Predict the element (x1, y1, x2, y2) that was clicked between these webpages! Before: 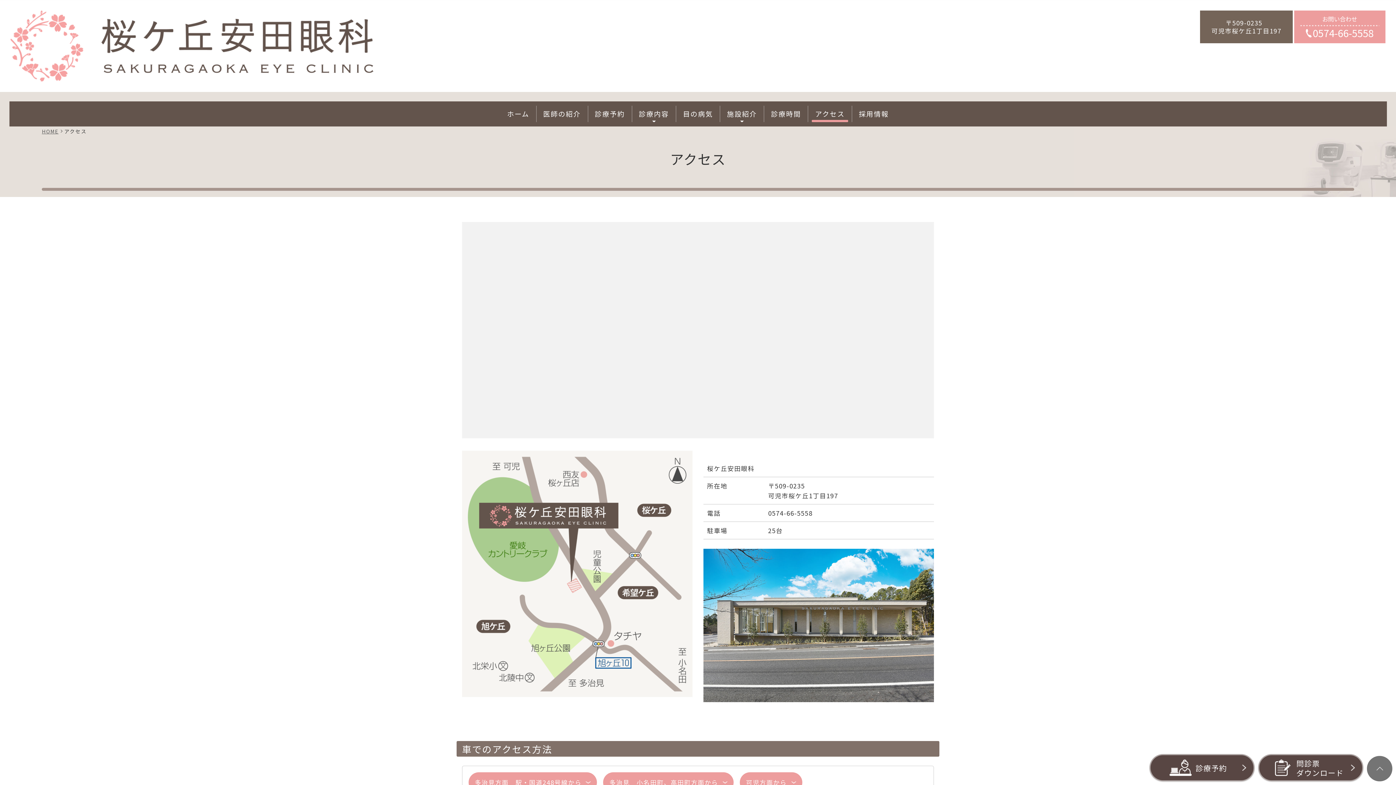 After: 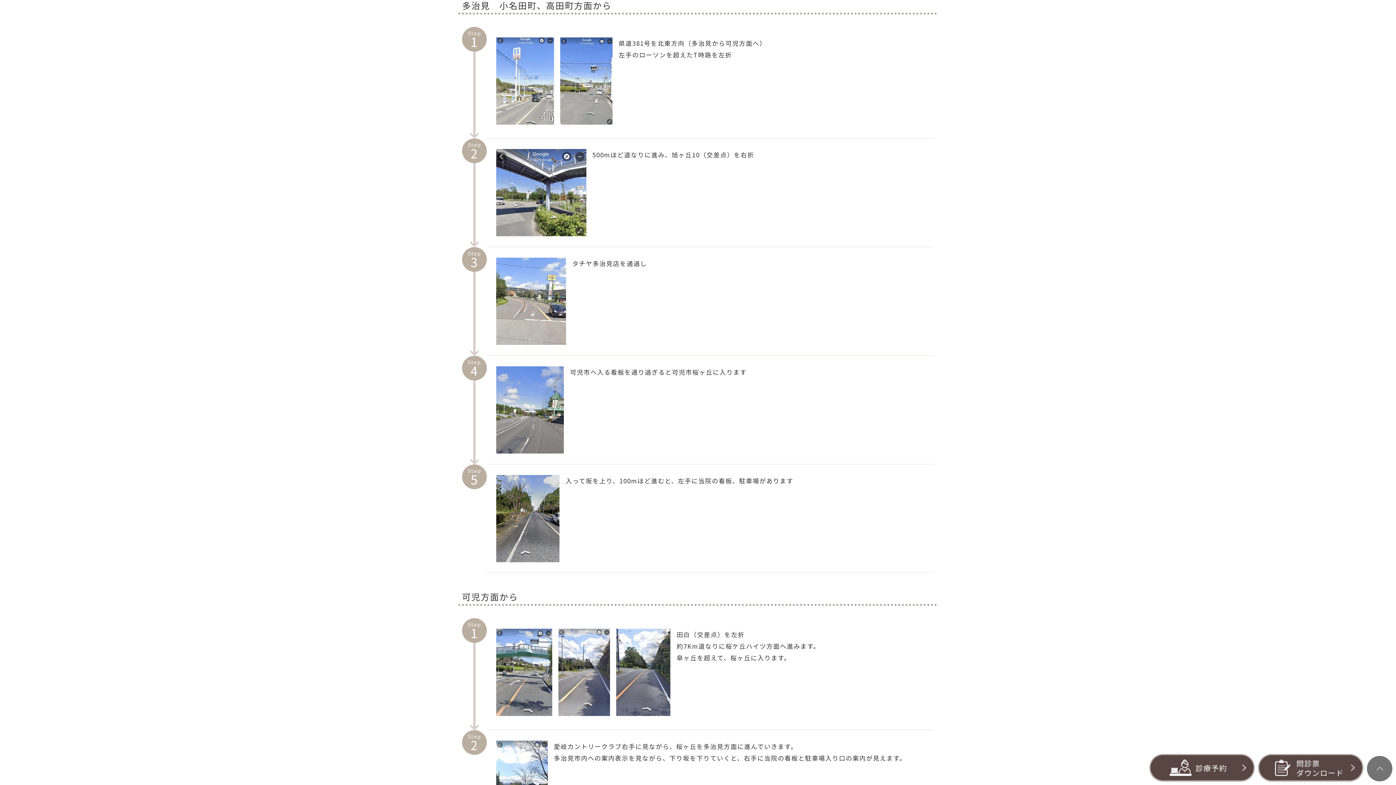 Action: label: 多治見　小名田町、高田町方面から bbox: (603, 772, 733, 793)